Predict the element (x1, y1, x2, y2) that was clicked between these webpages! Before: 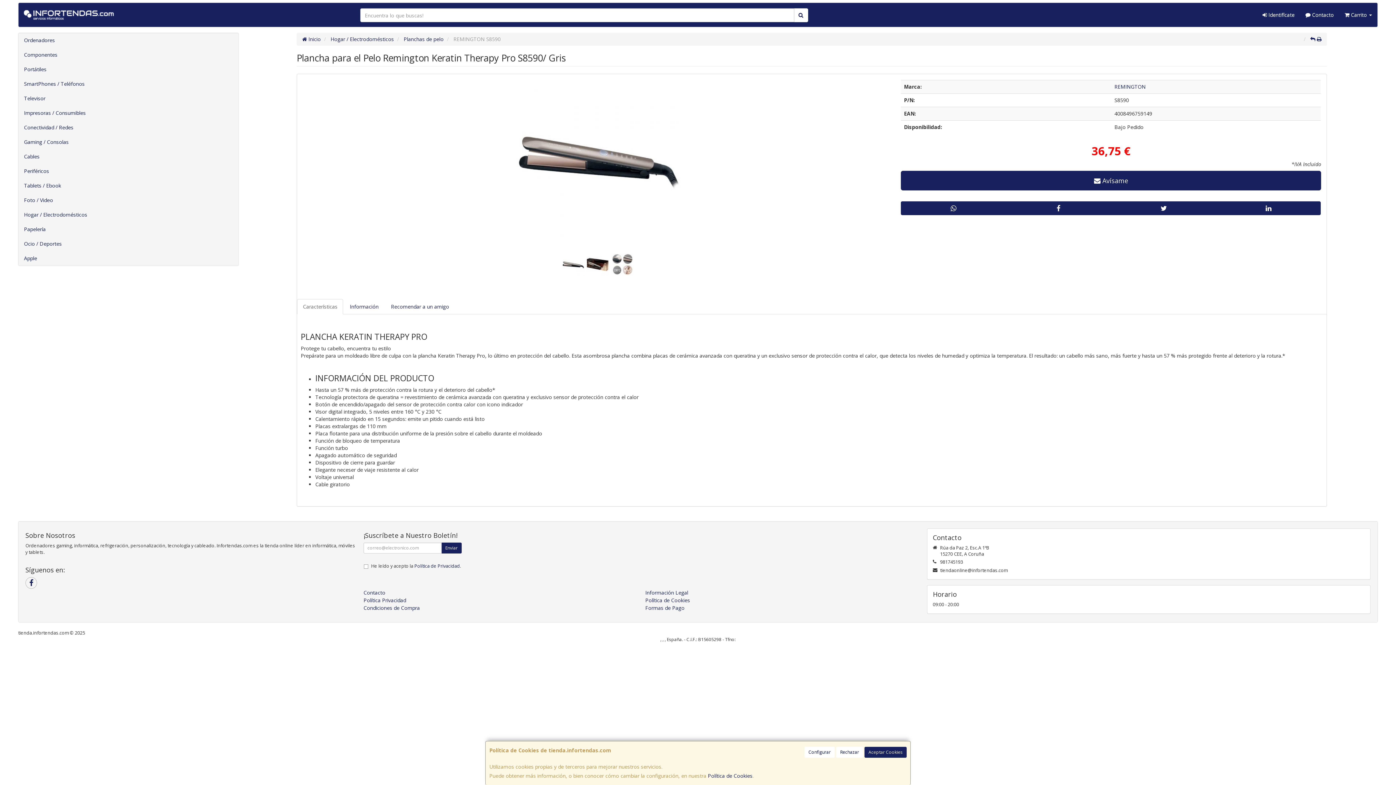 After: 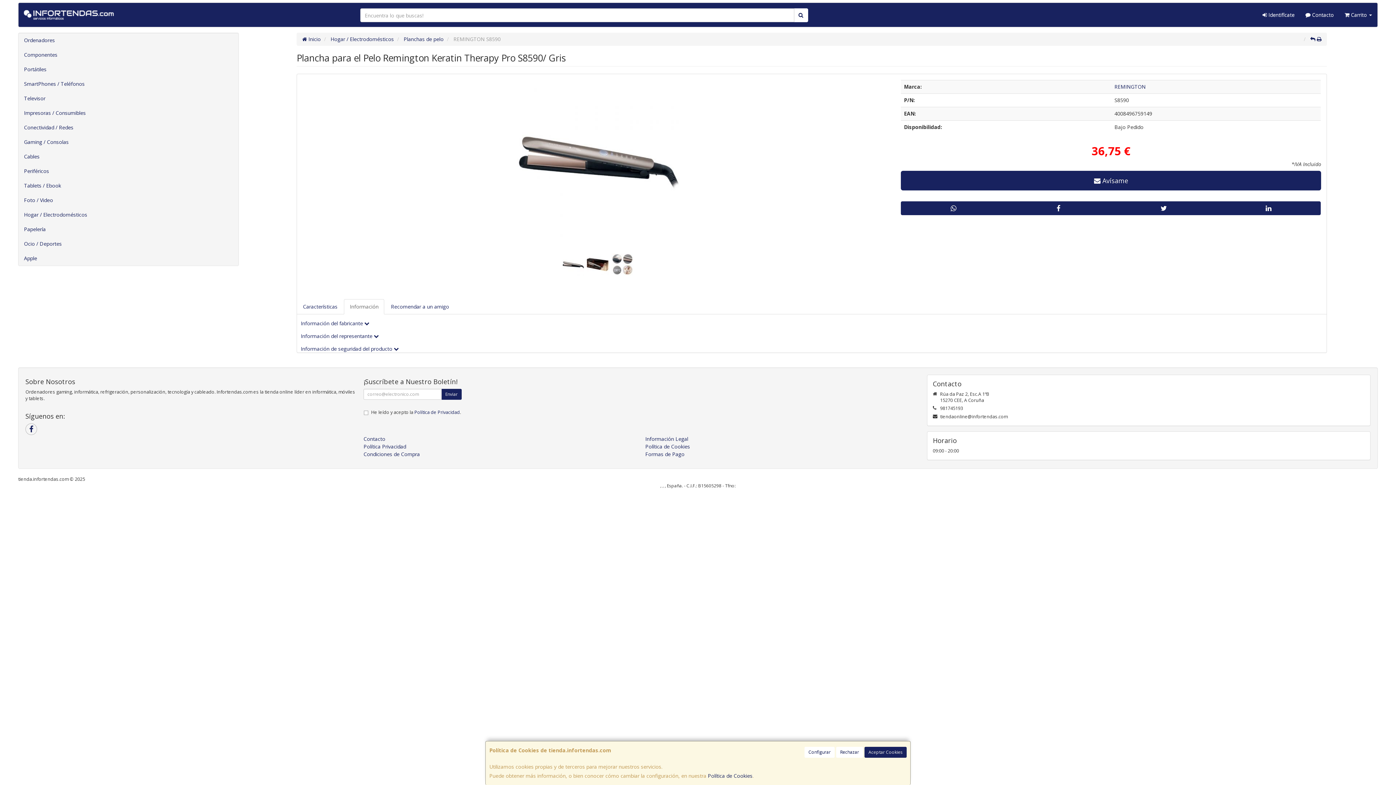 Action: label: Información bbox: (344, 299, 384, 314)